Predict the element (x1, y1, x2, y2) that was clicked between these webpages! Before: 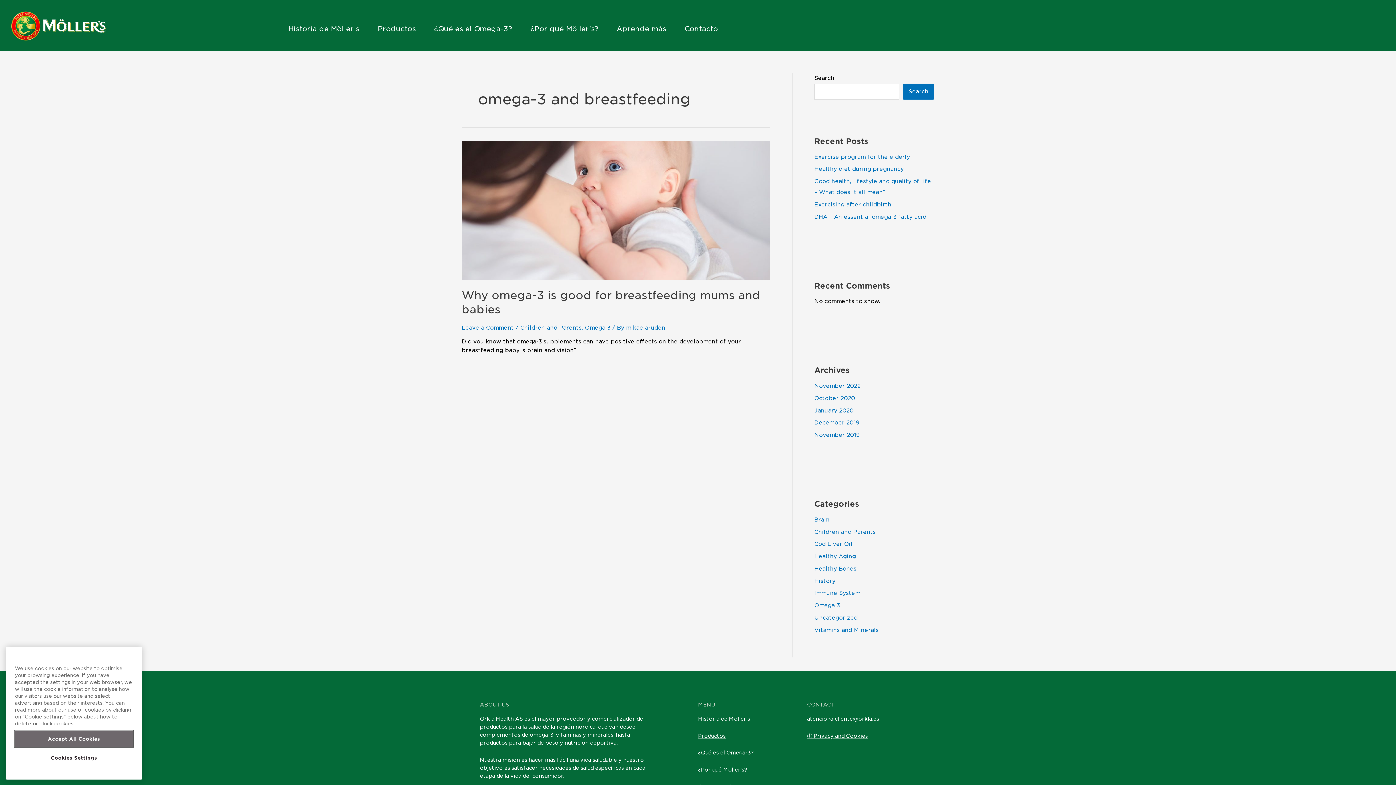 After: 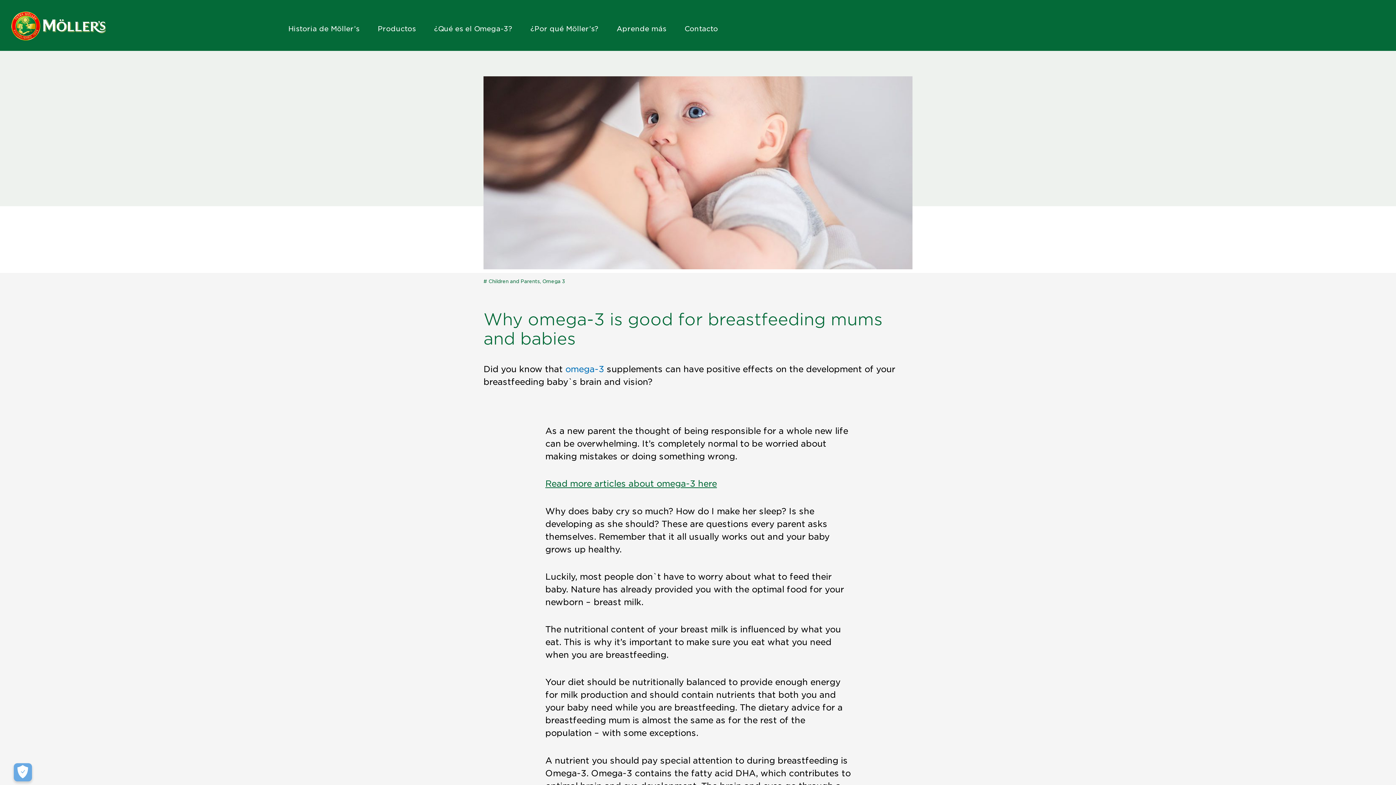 Action: bbox: (461, 207, 770, 213)